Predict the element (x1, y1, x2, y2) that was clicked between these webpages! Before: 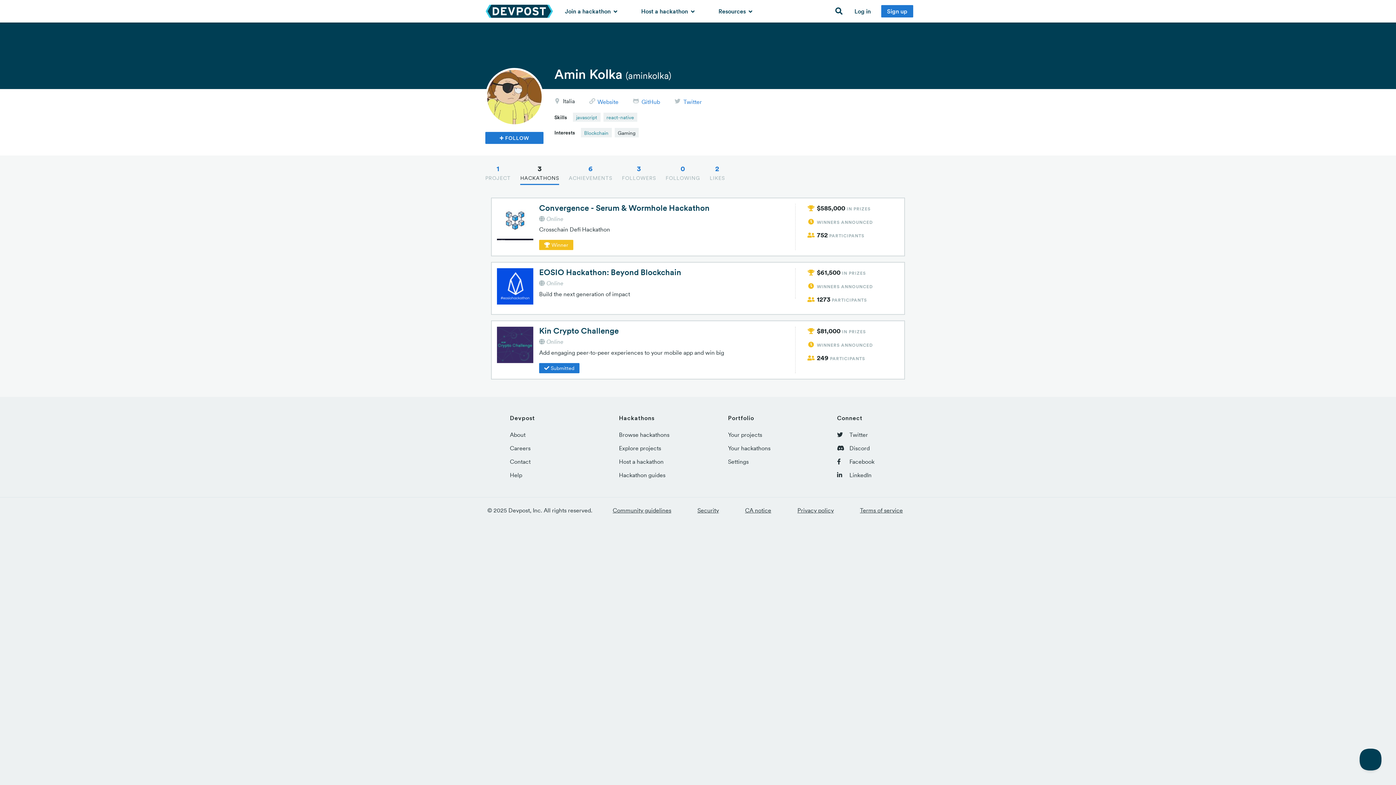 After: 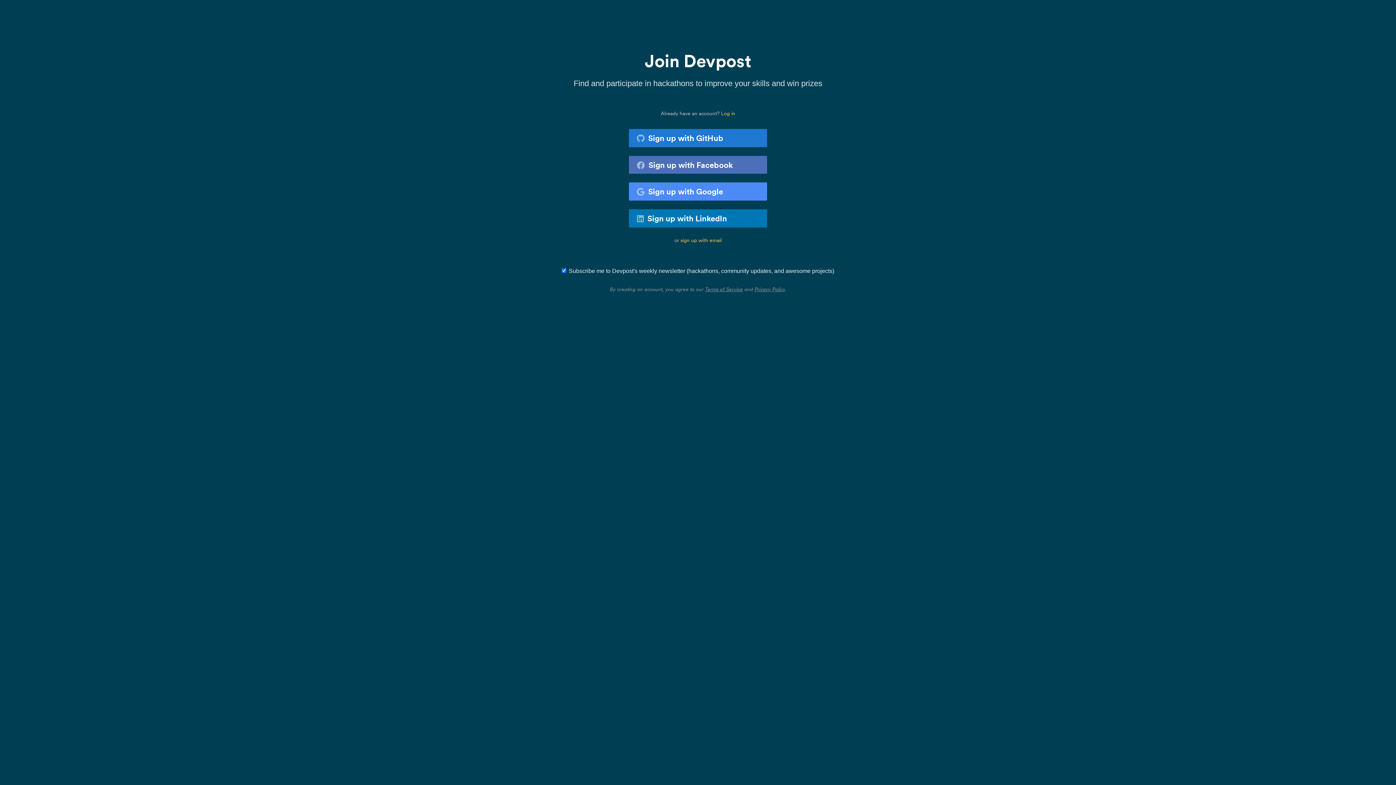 Action: label: Sign up bbox: (878, 0, 916, 22)